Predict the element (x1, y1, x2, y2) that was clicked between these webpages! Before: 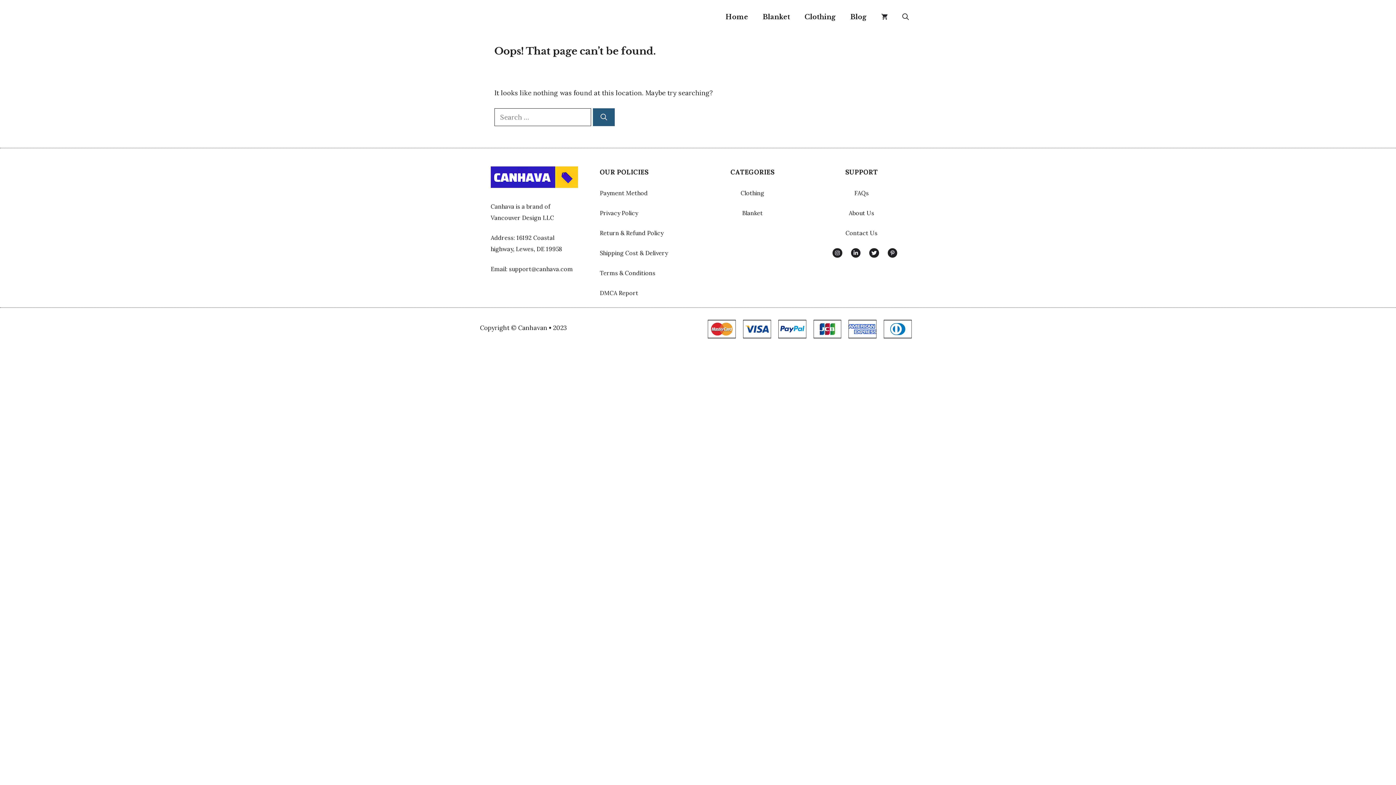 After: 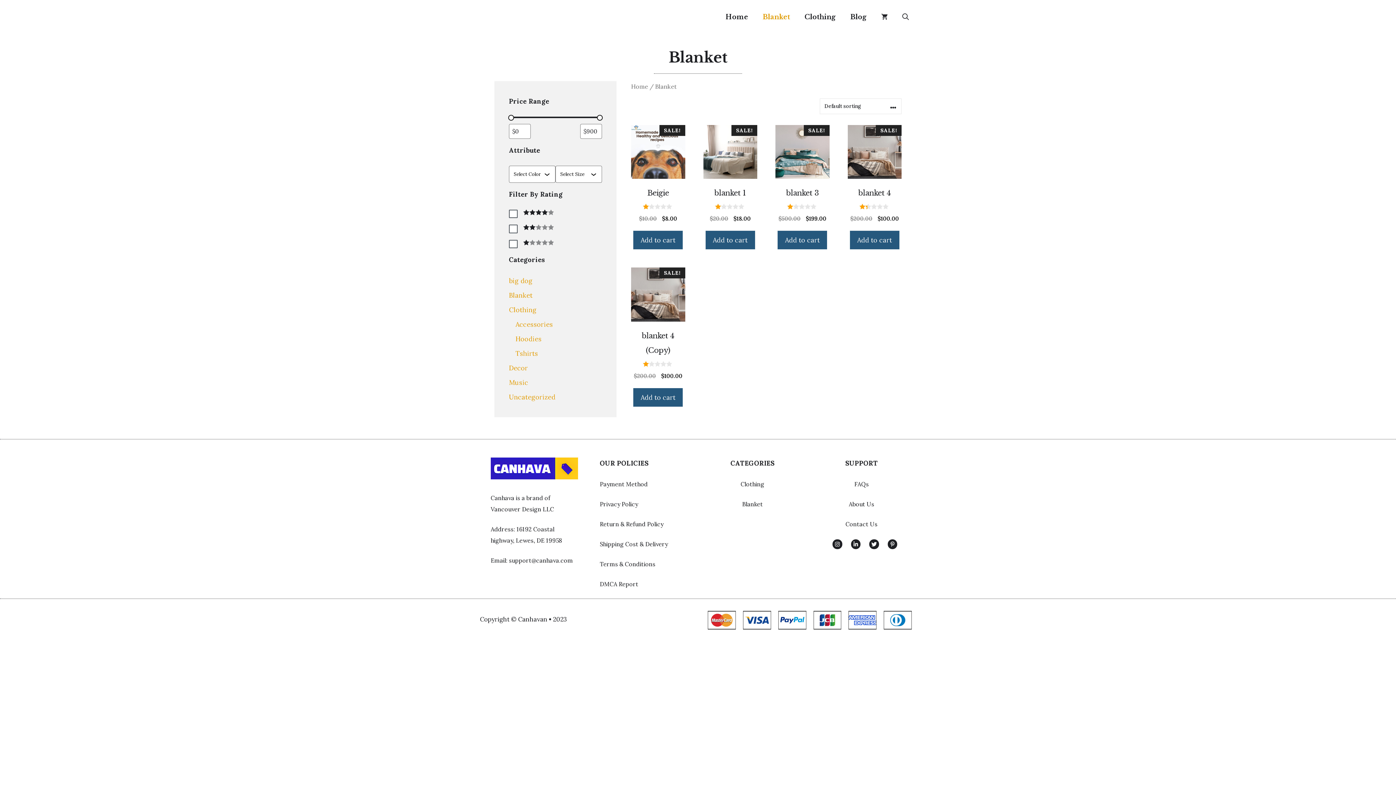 Action: bbox: (755, 7, 797, 26) label: Blanket